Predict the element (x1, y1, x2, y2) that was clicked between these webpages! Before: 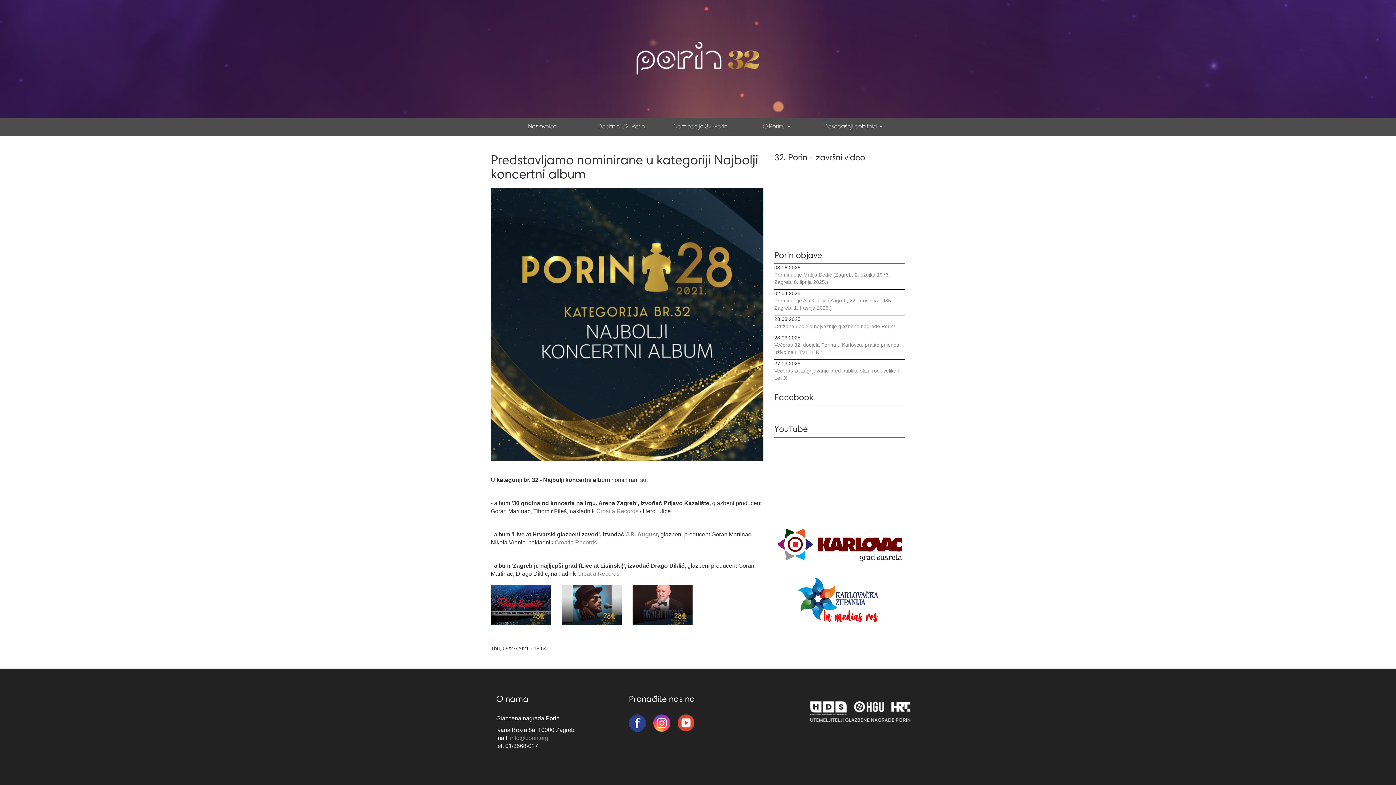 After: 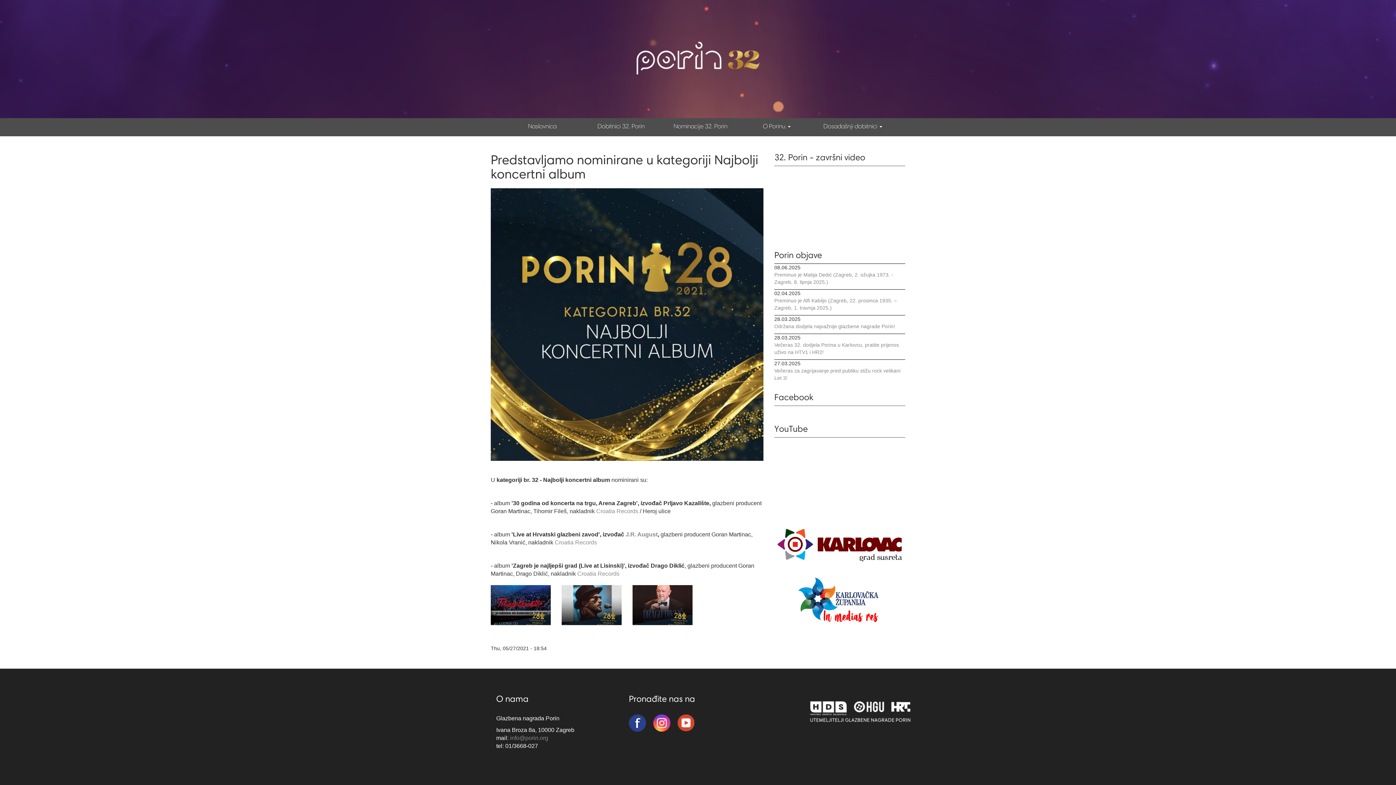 Action: bbox: (629, 714, 646, 731)